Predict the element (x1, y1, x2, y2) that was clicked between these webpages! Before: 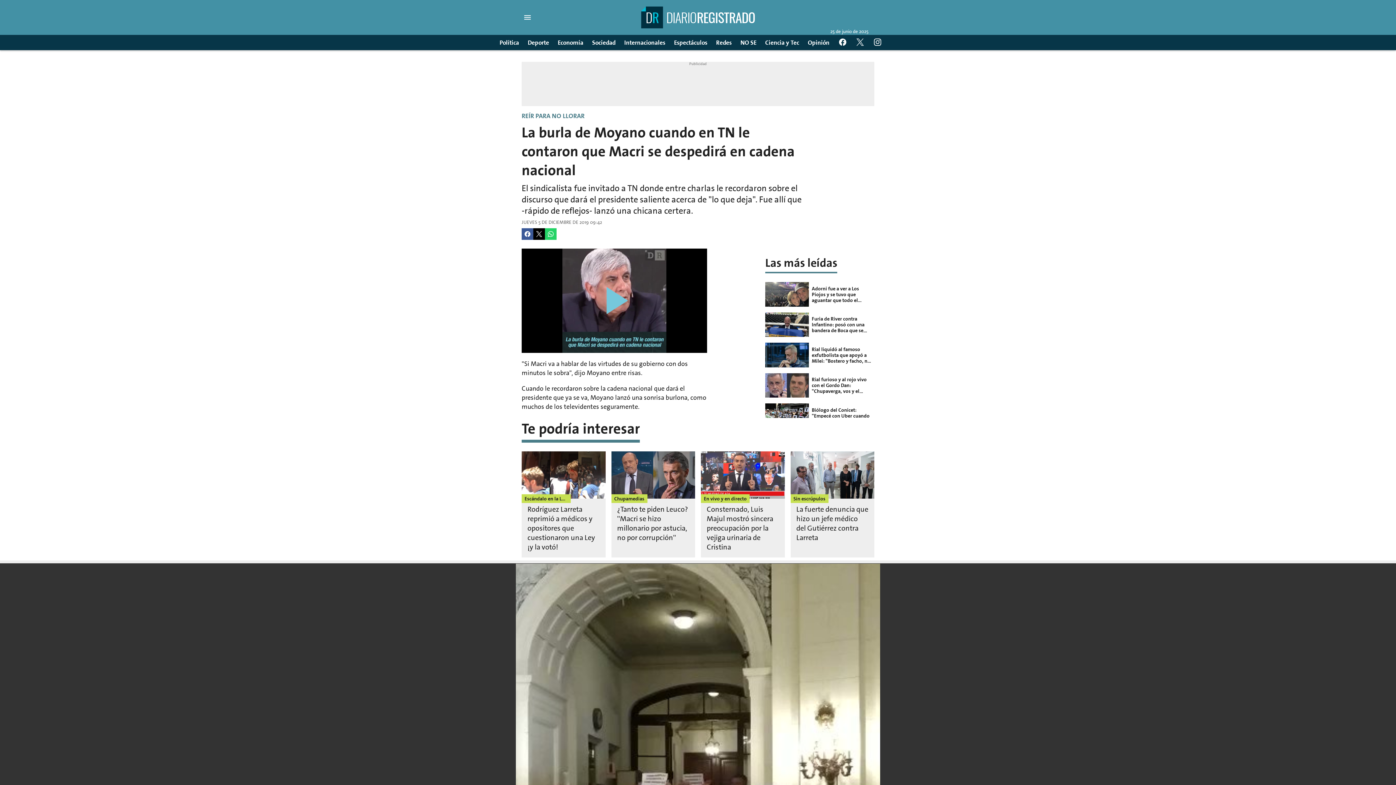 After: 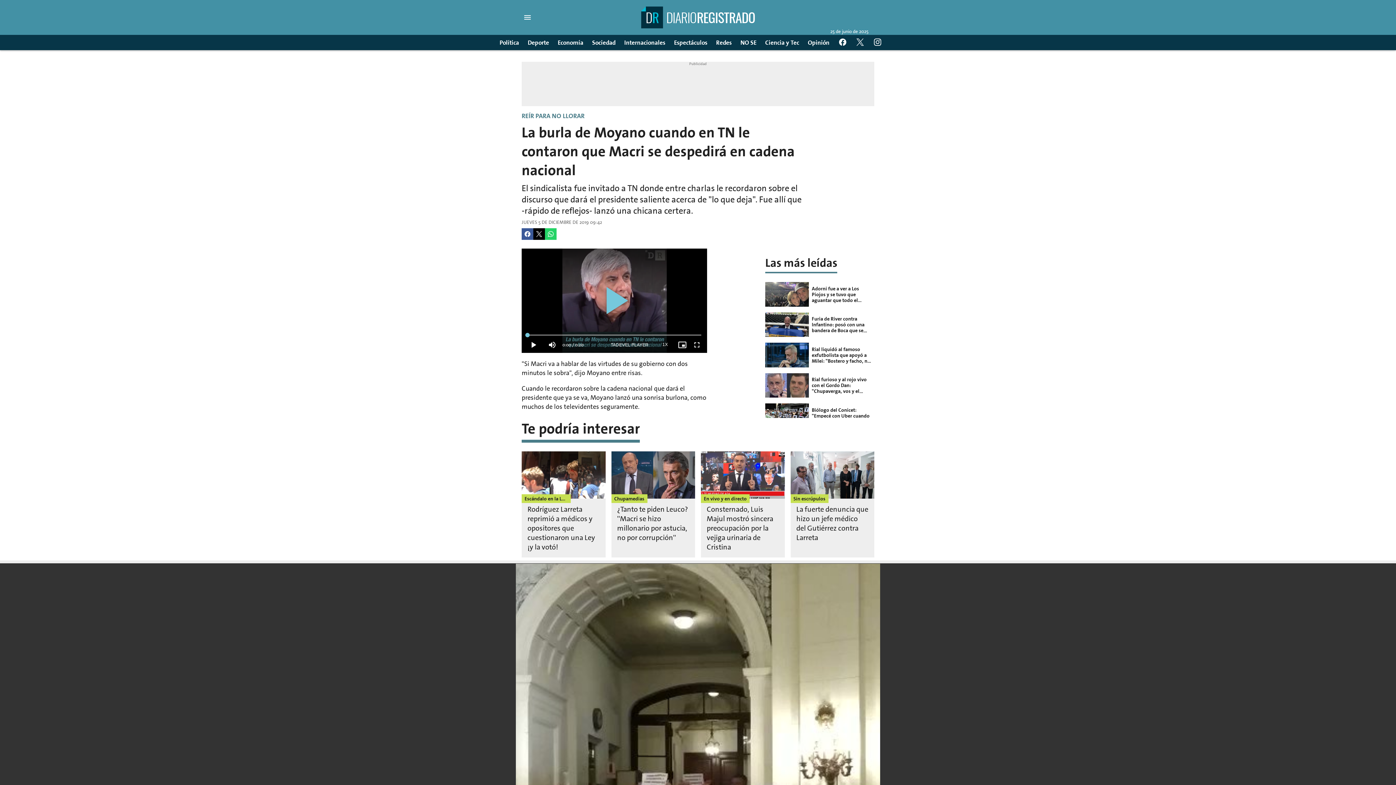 Action: label: Reproducir/Pausa bbox: (524, 337, 542, 353)